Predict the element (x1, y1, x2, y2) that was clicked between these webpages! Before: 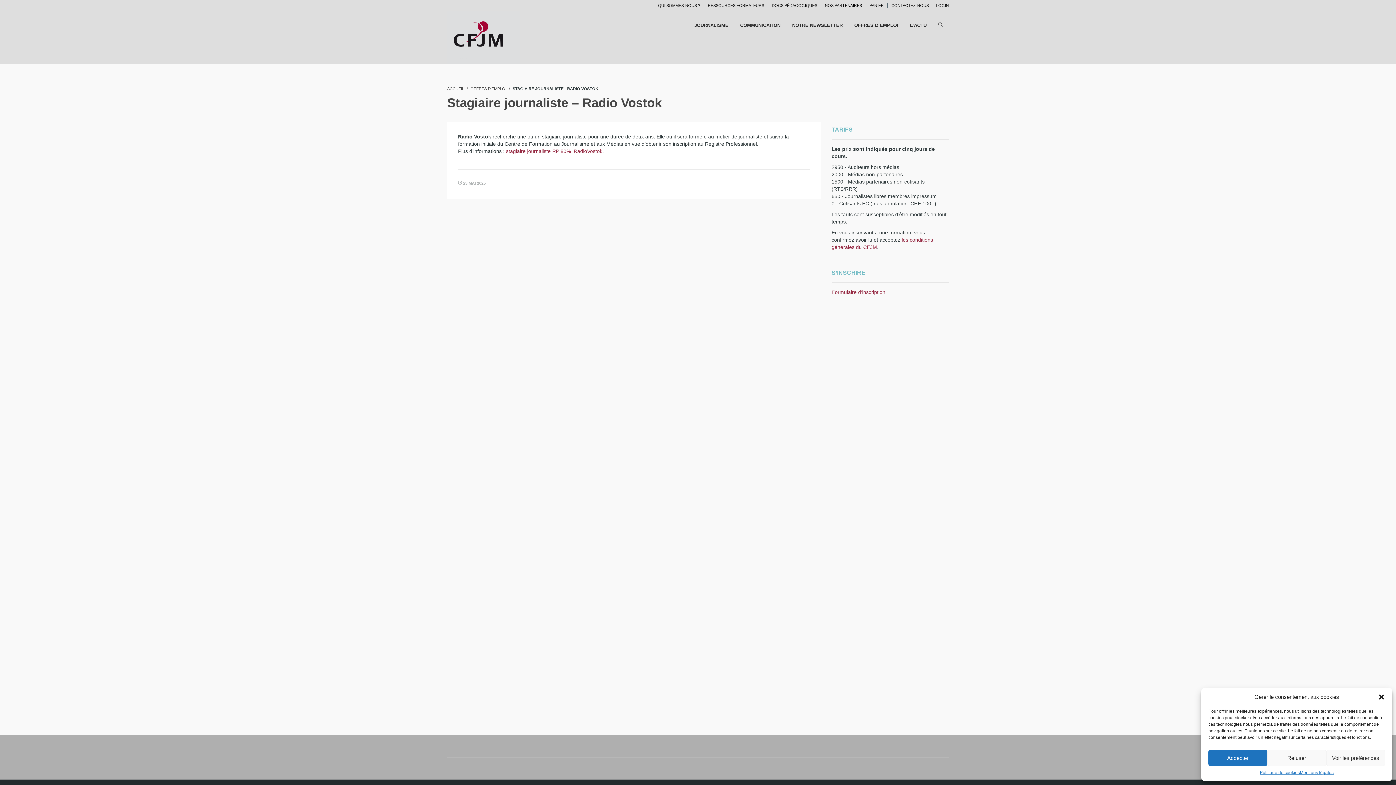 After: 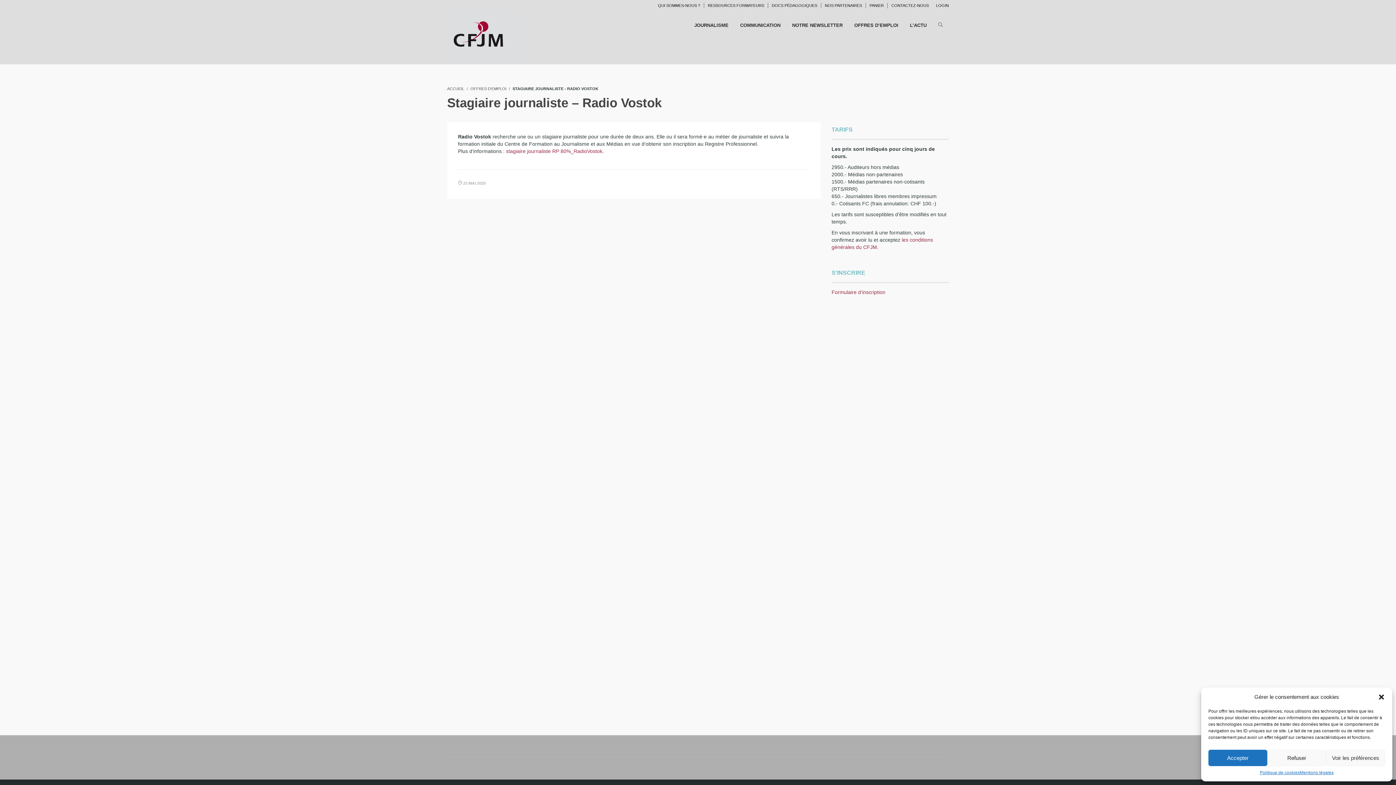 Action: label: LOGIN bbox: (936, 3, 949, 7)